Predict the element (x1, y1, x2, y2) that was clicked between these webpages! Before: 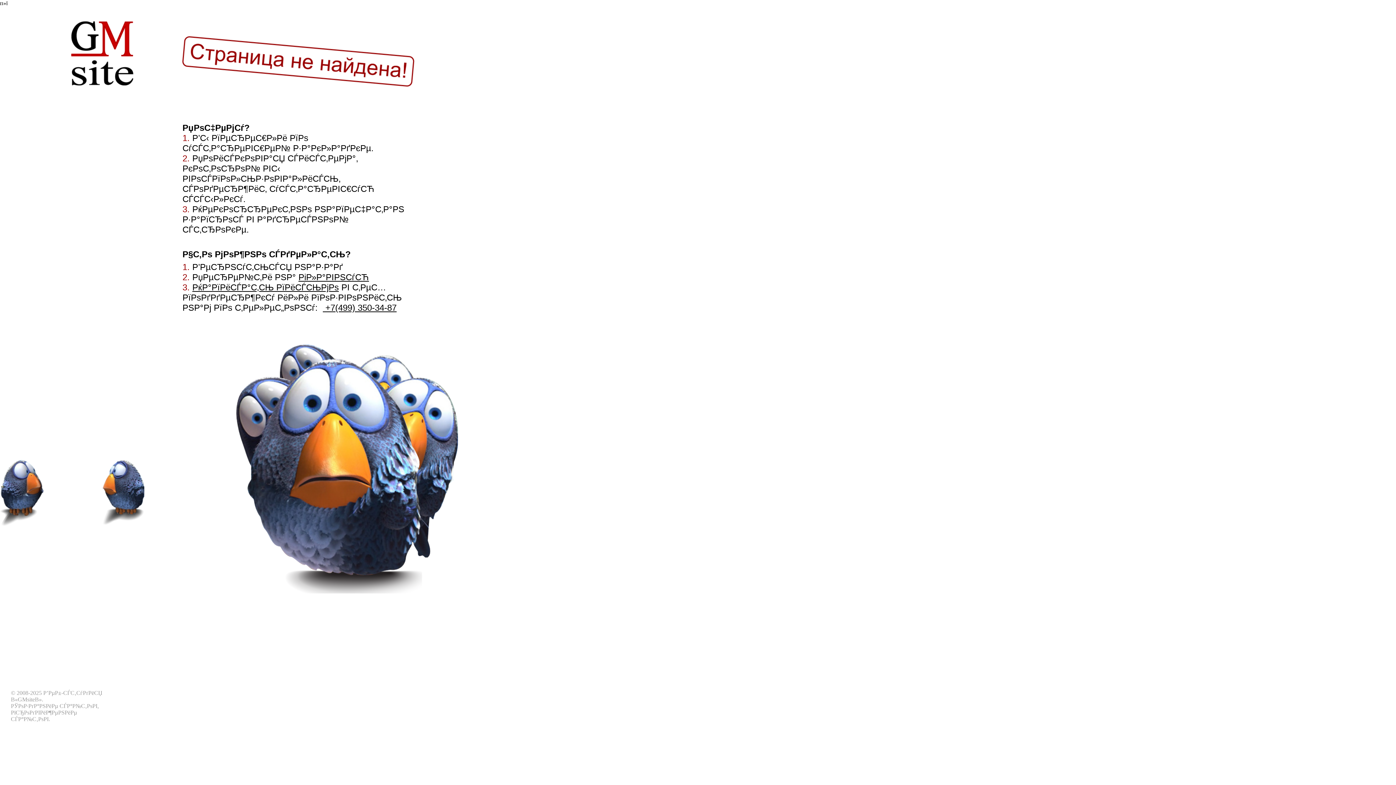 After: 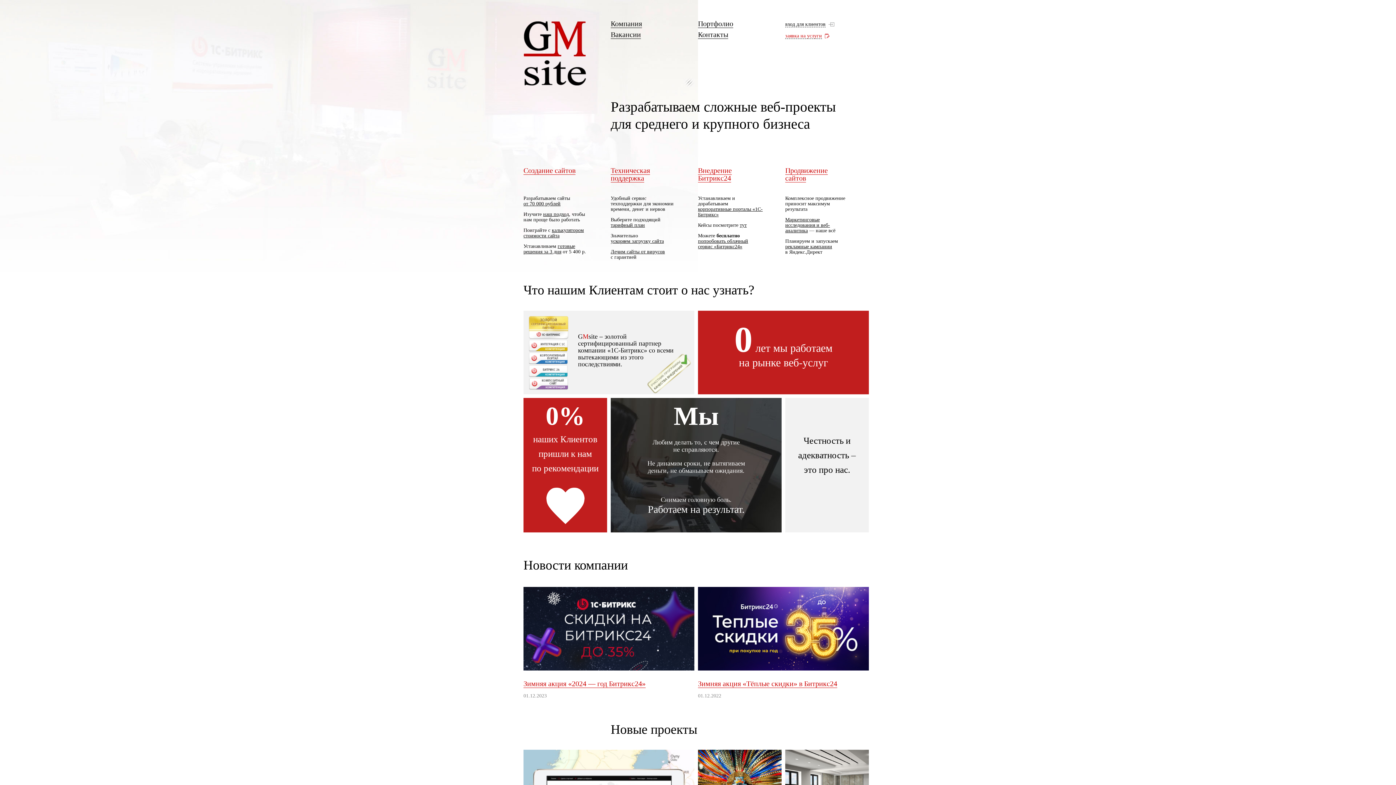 Action: bbox: (0, -14, 134, 86)